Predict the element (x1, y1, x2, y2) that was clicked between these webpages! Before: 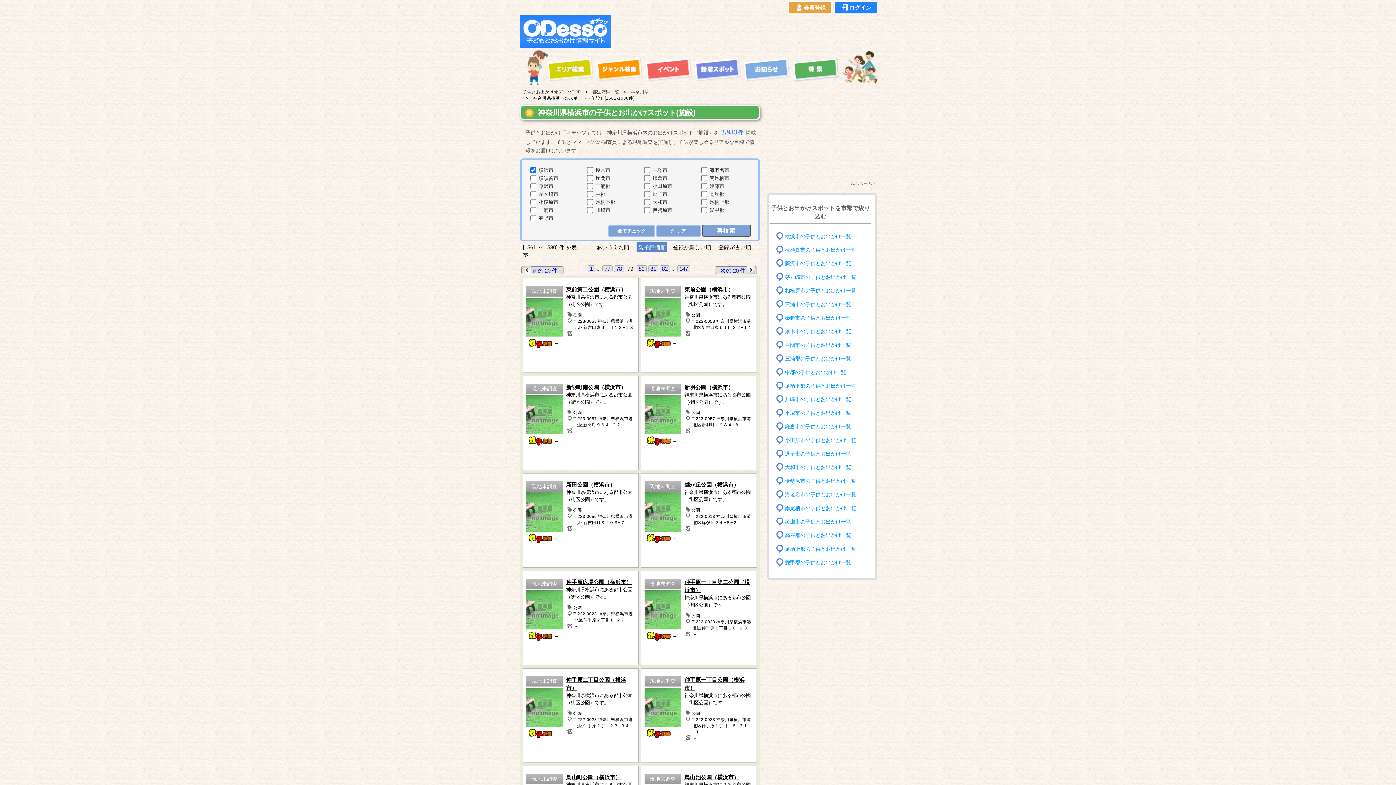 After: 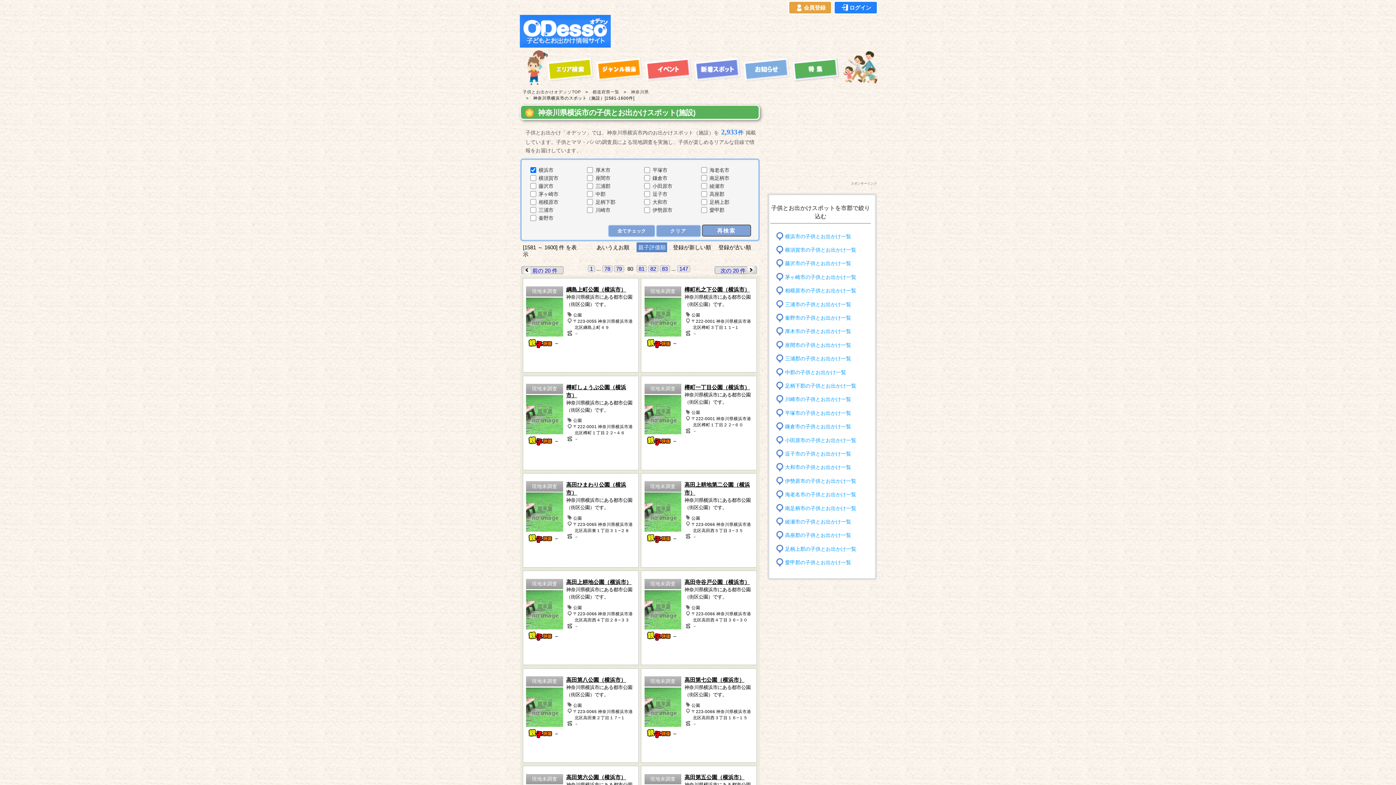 Action: bbox: (714, 266, 757, 274) label: 次の 20 件